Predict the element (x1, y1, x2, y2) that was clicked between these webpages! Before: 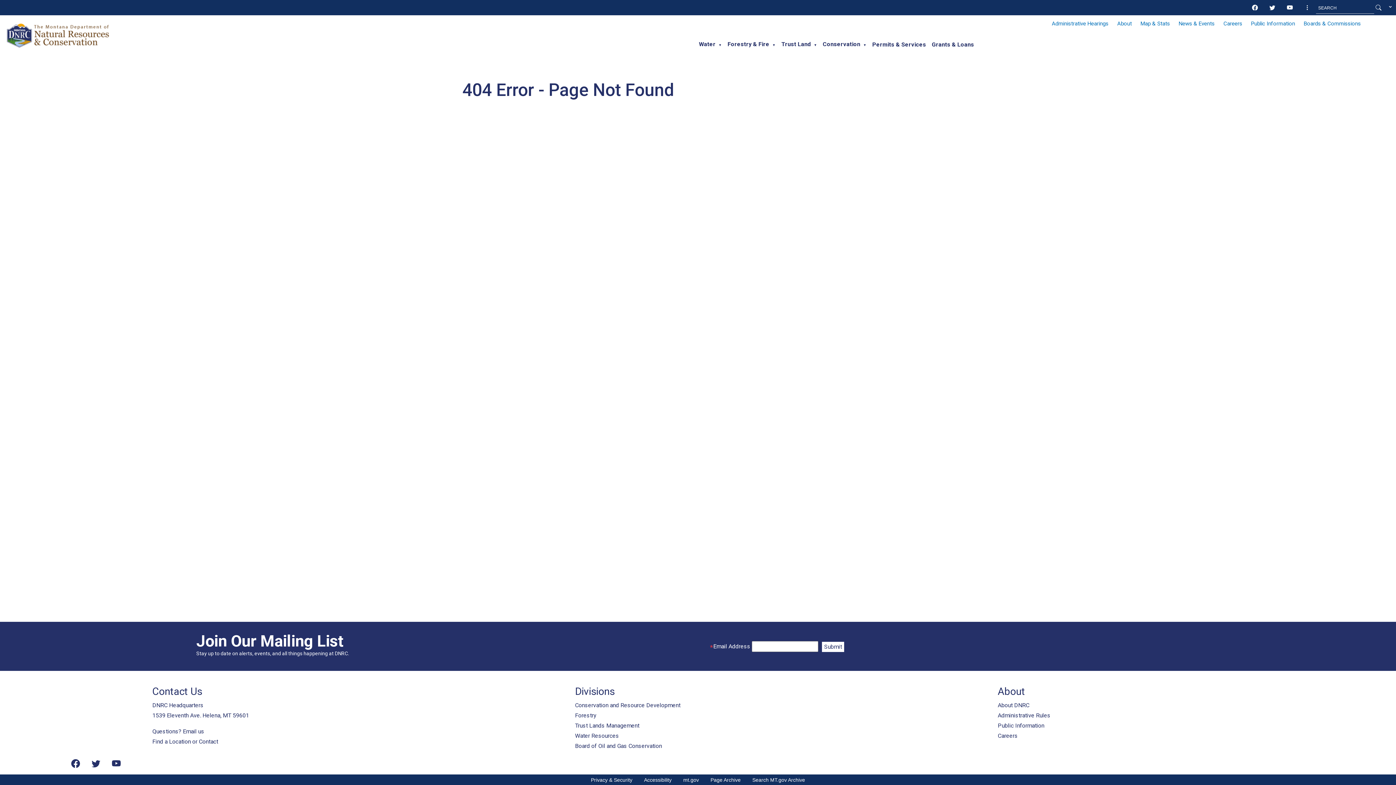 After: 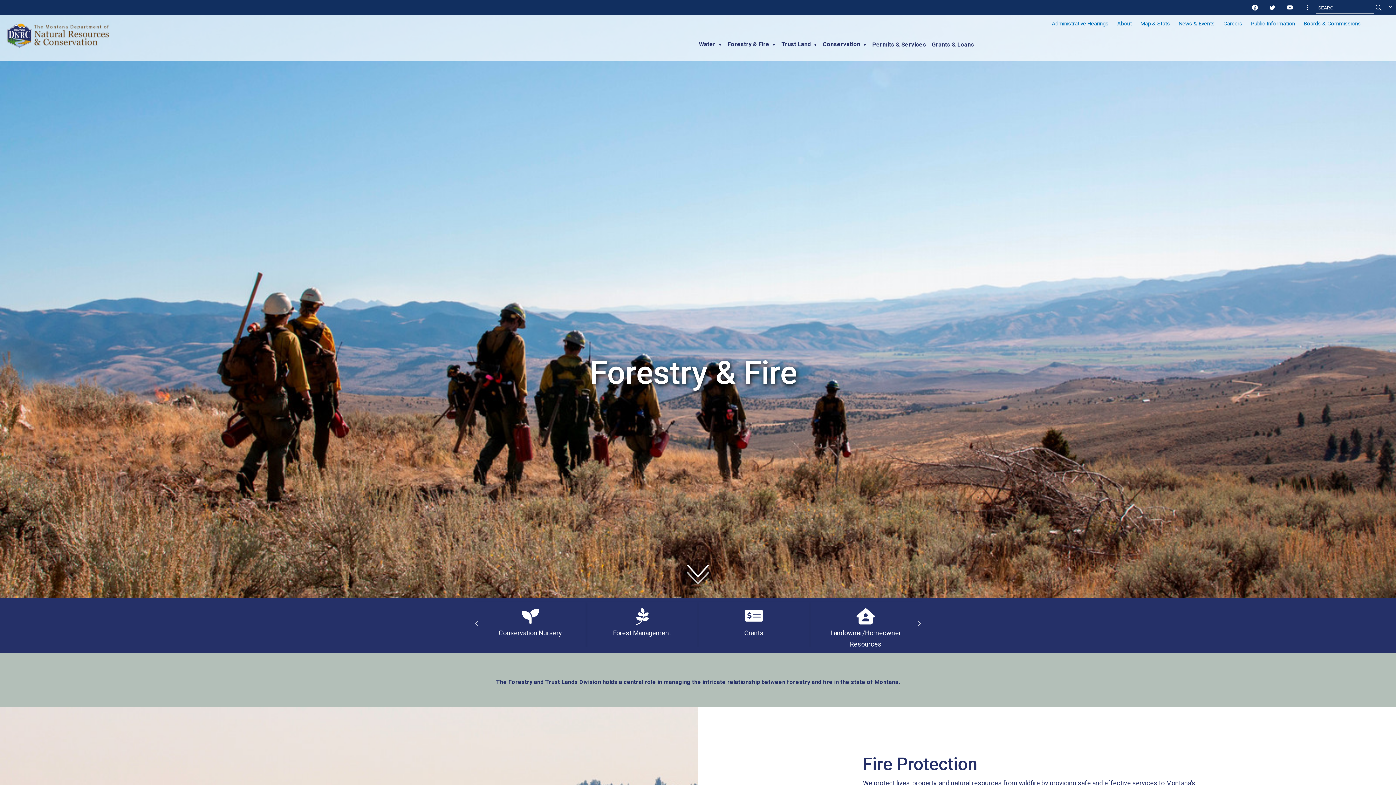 Action: bbox: (724, 37, 772, 50) label: Forestry & Fire